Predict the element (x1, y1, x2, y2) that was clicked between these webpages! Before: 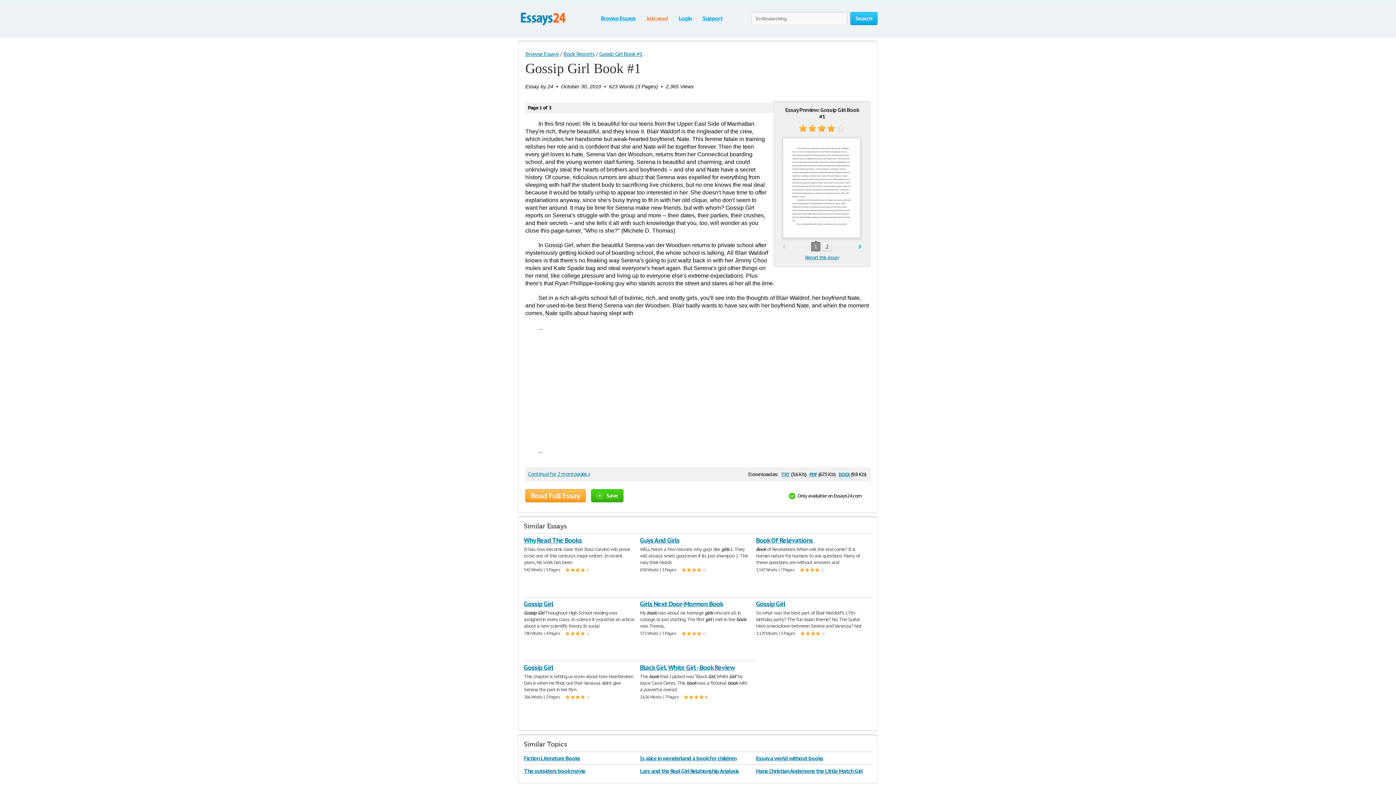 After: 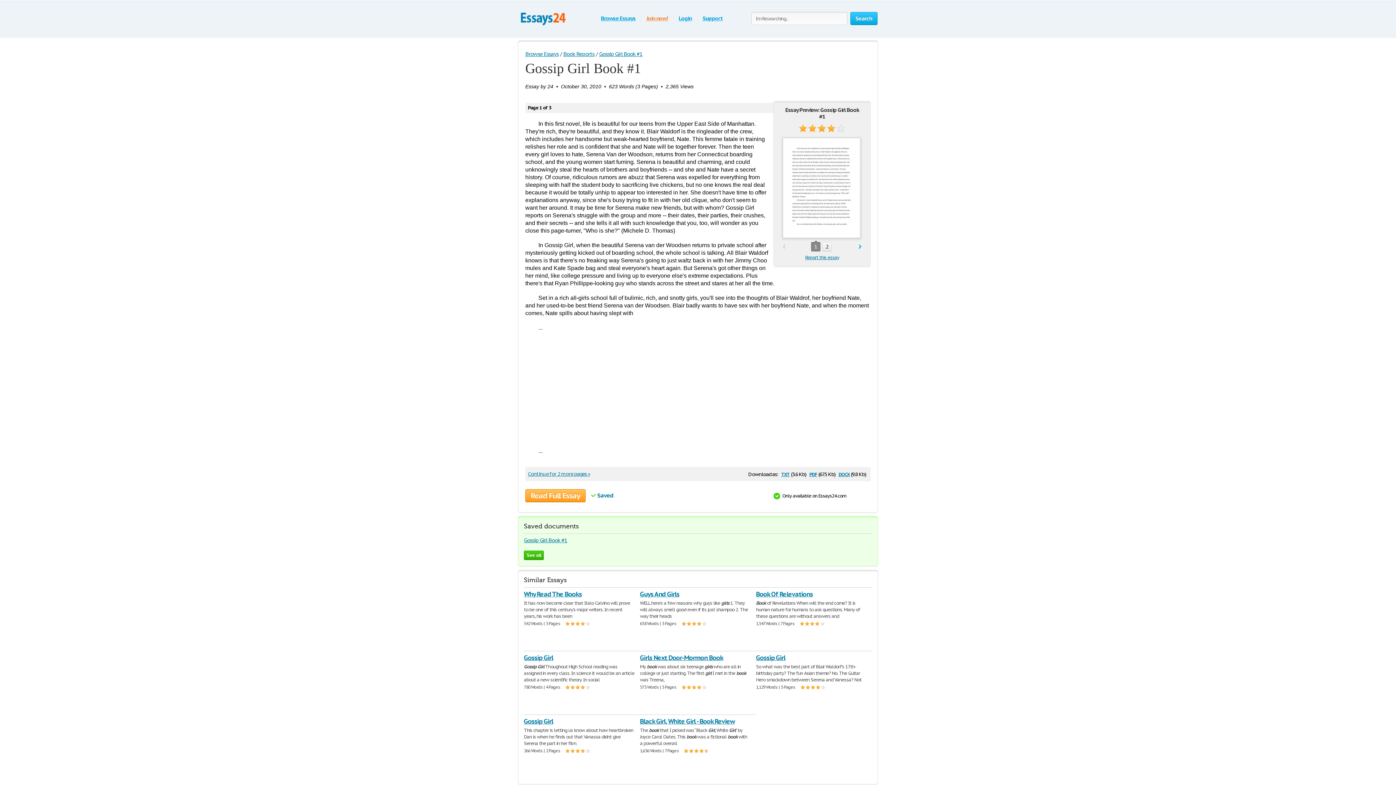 Action: label: Save bbox: (591, 489, 623, 502)